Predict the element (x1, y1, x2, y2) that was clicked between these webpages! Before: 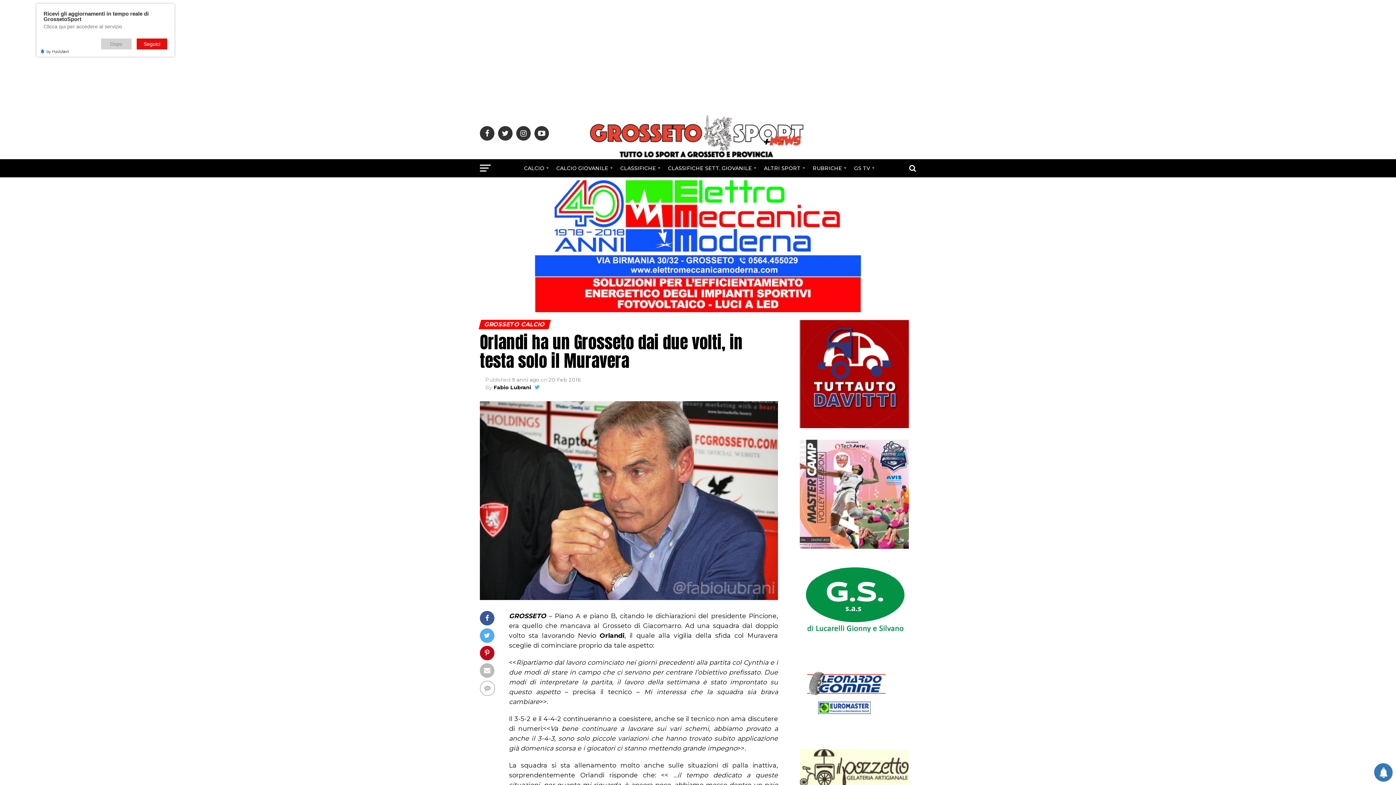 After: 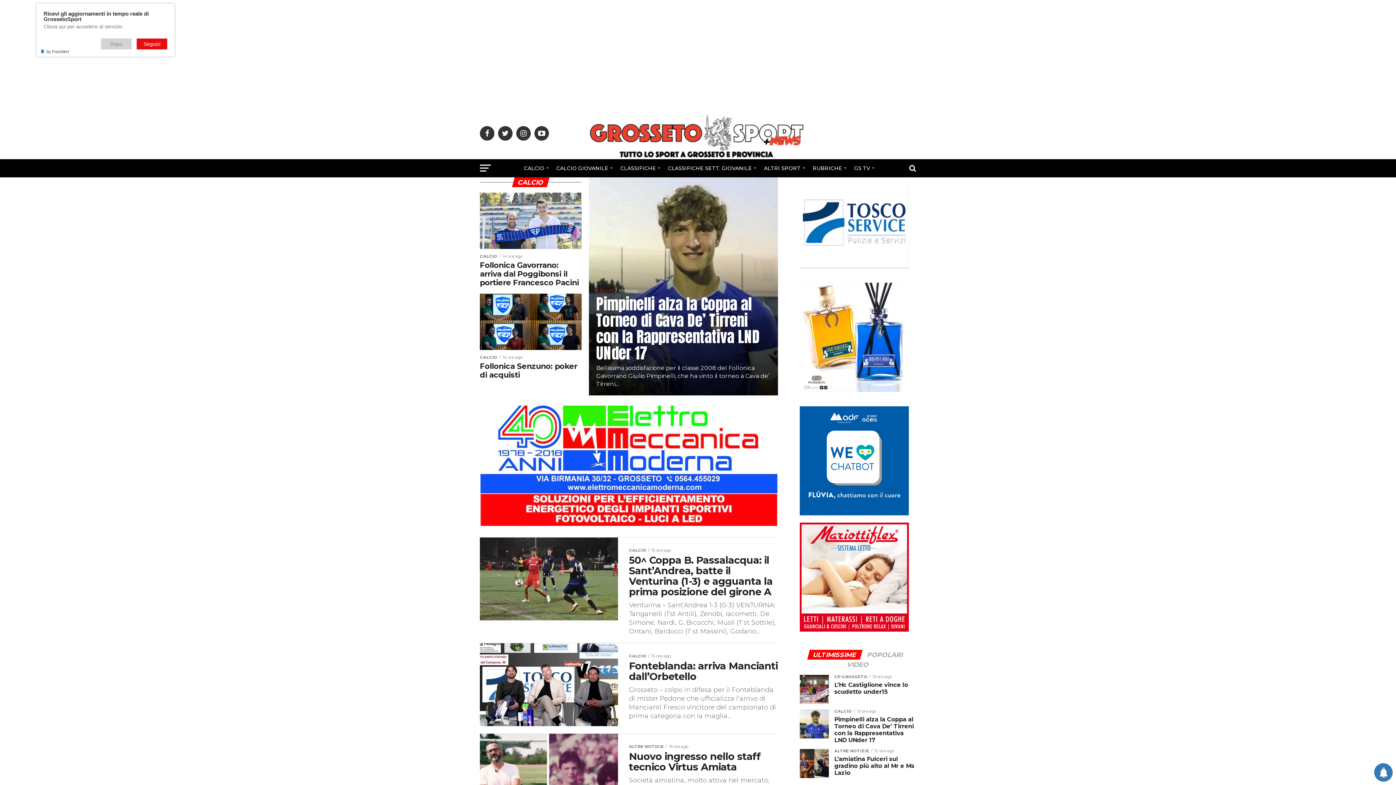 Action: bbox: (519, 159, 550, 177) label: CALCIO